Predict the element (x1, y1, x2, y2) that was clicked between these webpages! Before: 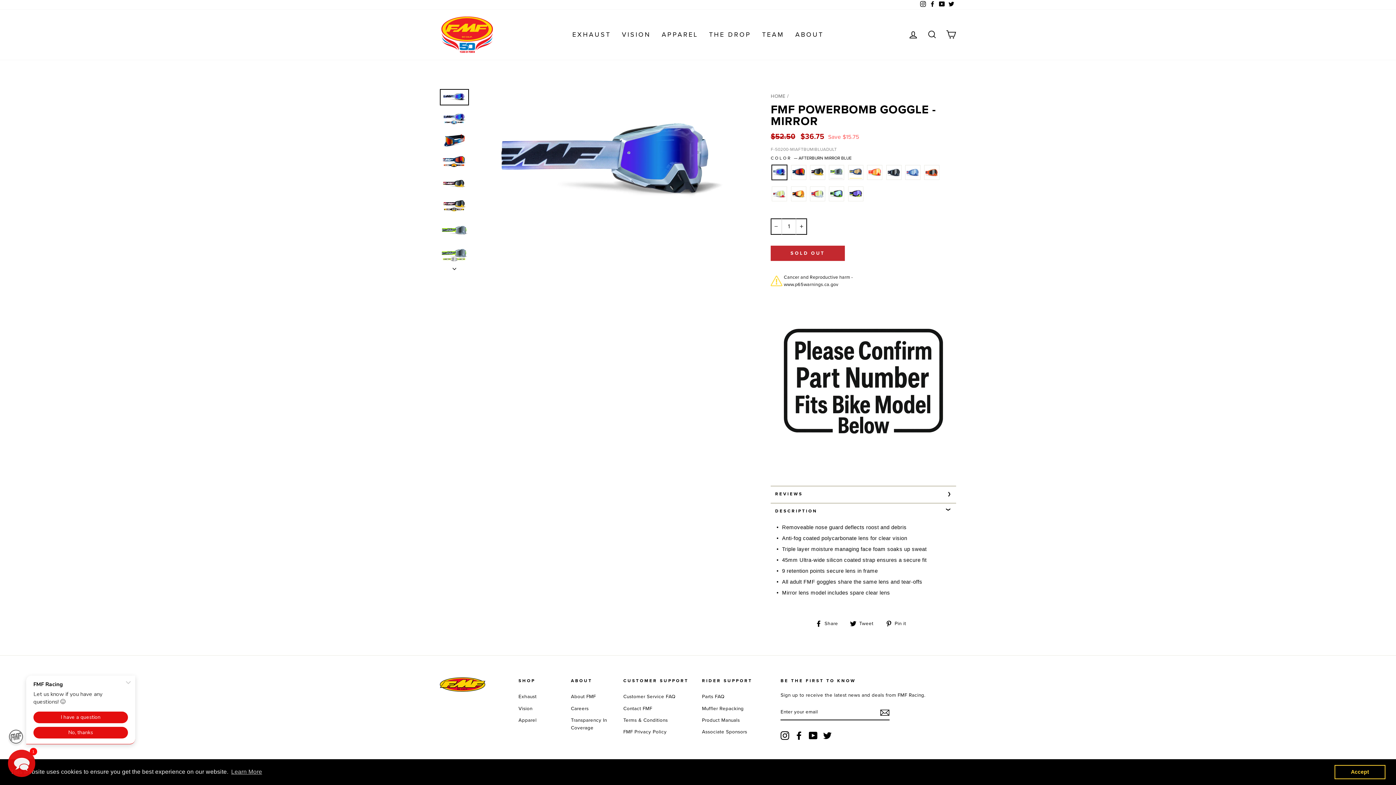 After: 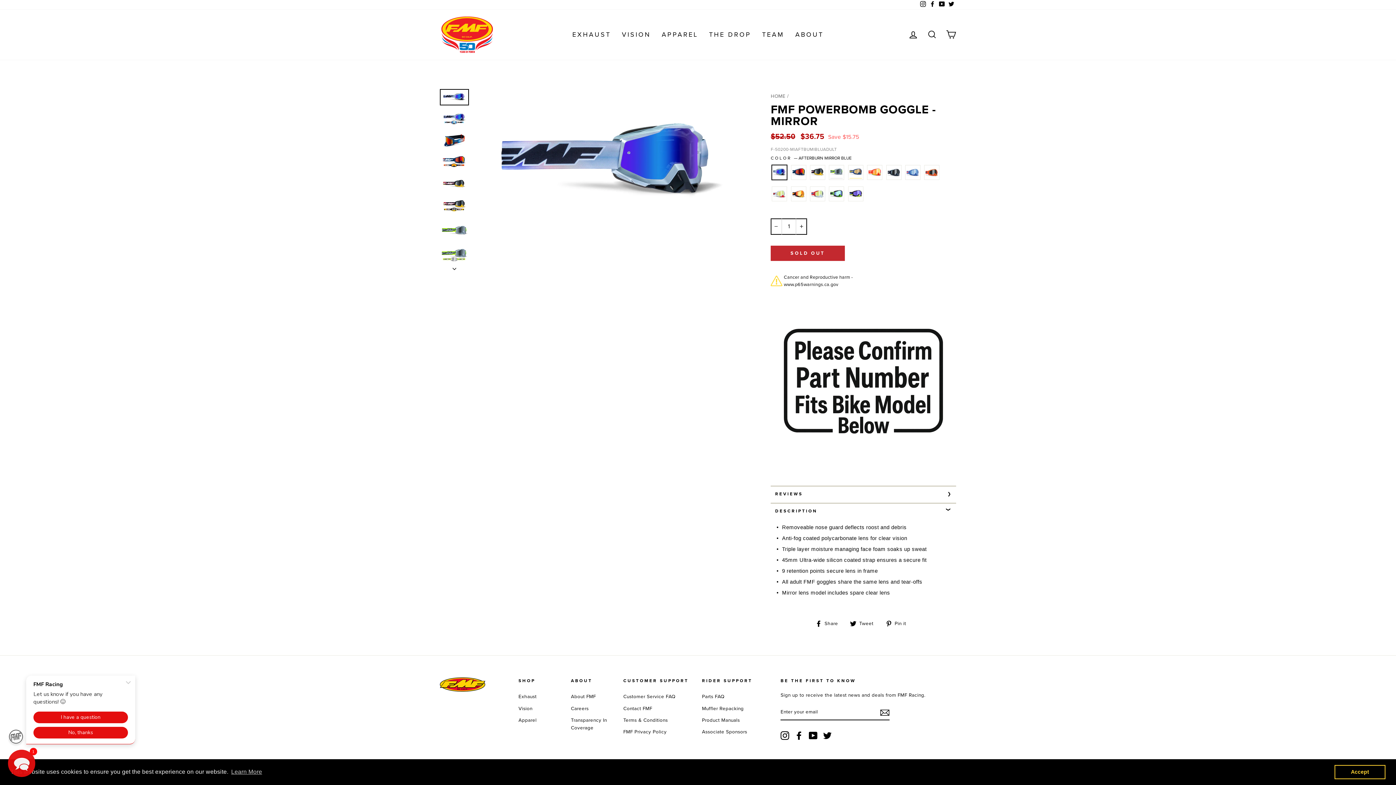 Action: bbox: (823, 731, 832, 740) label: Twitter